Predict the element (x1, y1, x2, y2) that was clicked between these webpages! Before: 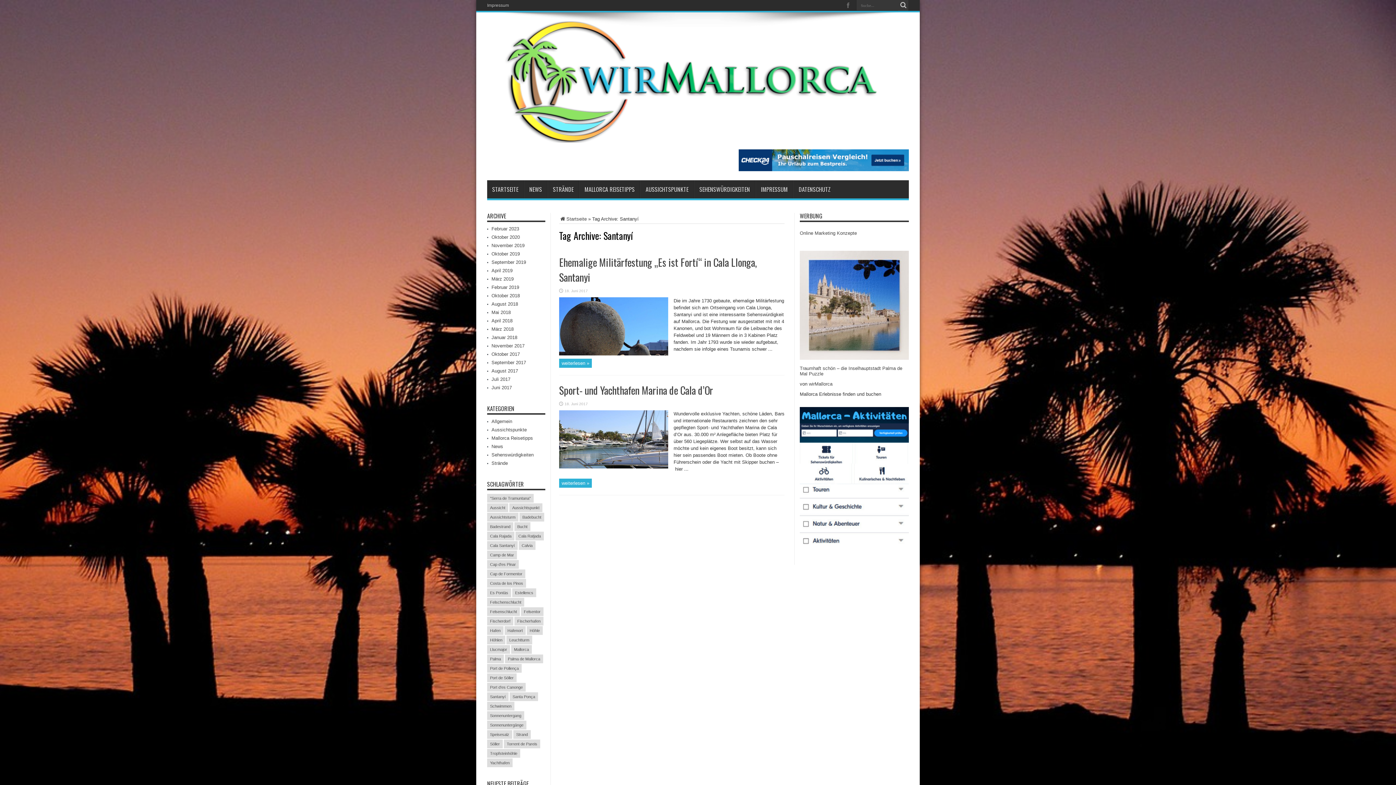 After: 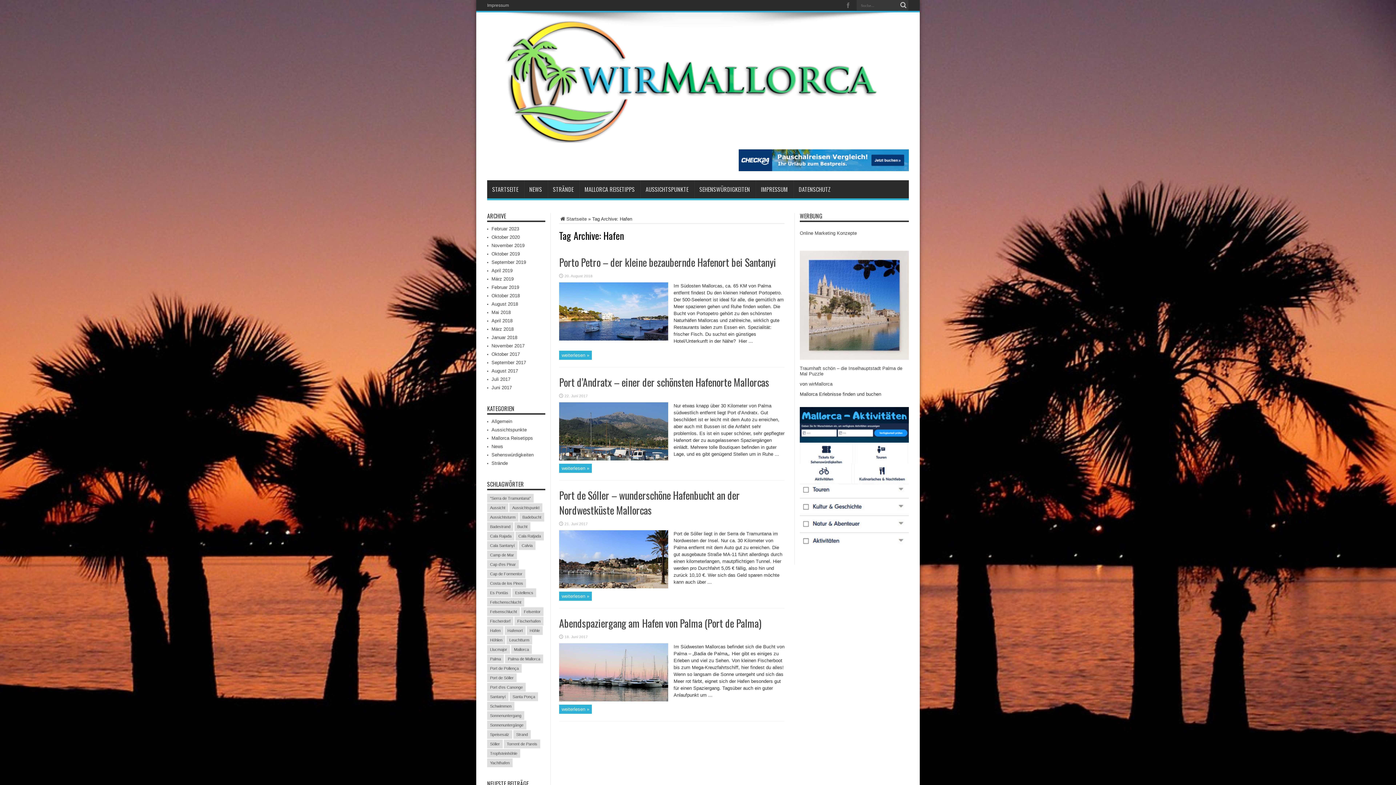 Action: label: Hafen (4 Einträge) bbox: (487, 626, 503, 635)